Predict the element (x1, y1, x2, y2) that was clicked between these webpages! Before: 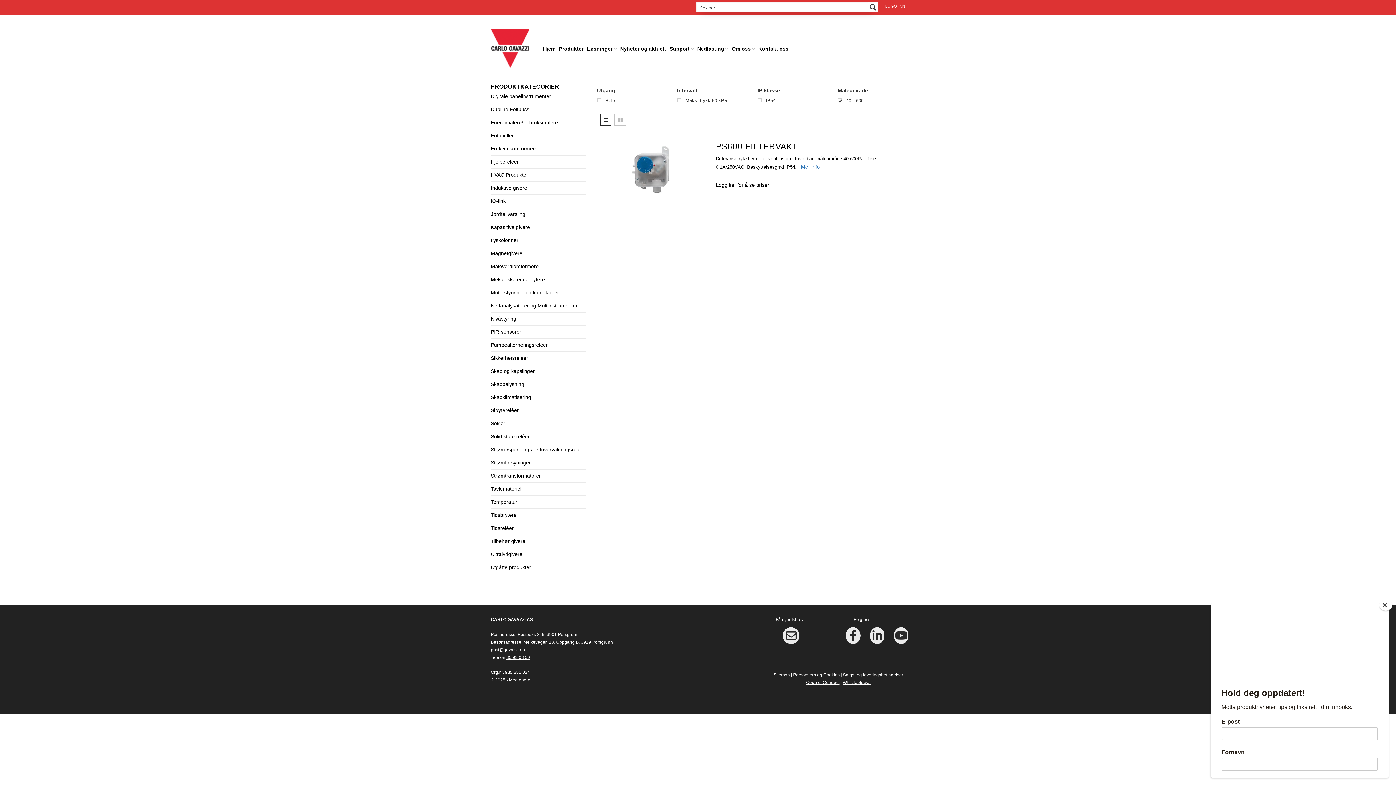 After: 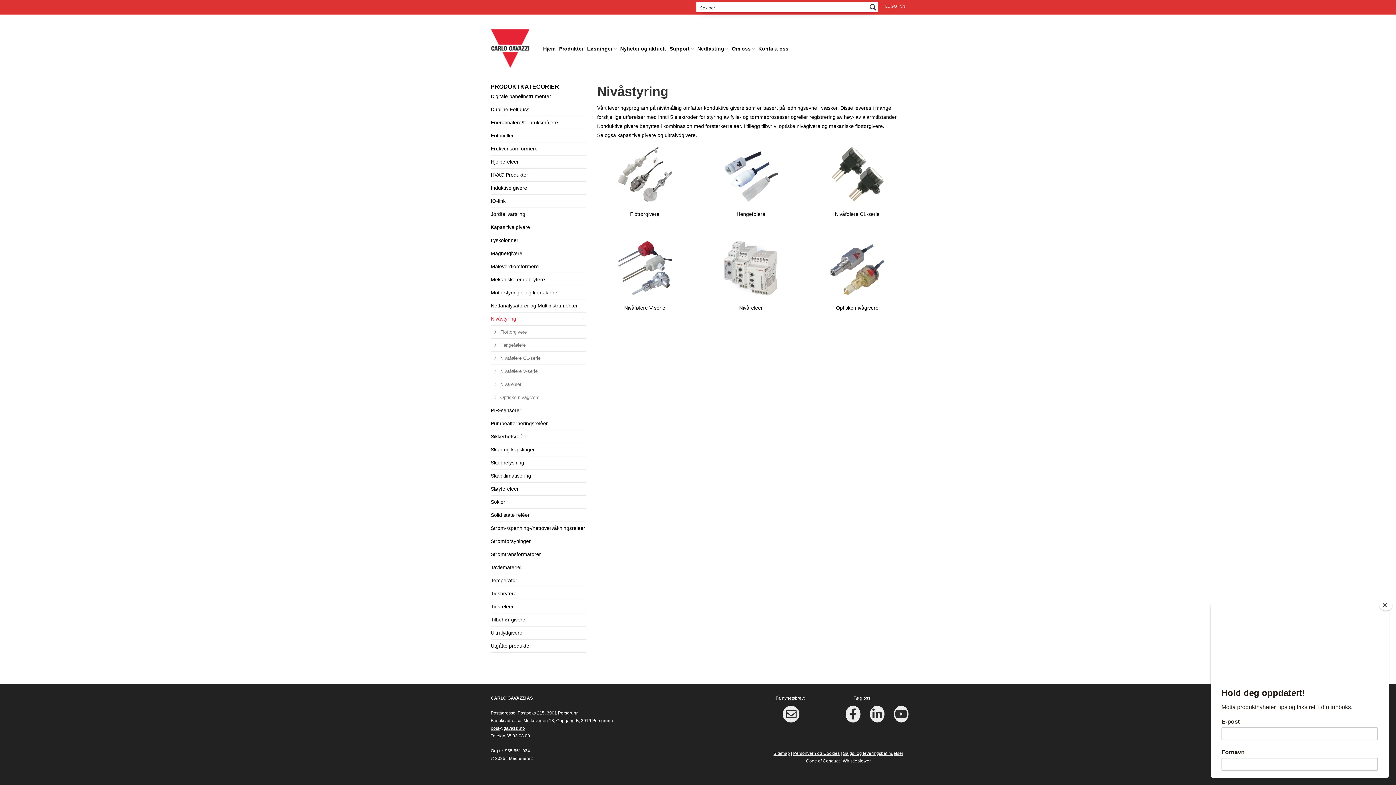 Action: label: Nivåstyring bbox: (490, 312, 520, 325)